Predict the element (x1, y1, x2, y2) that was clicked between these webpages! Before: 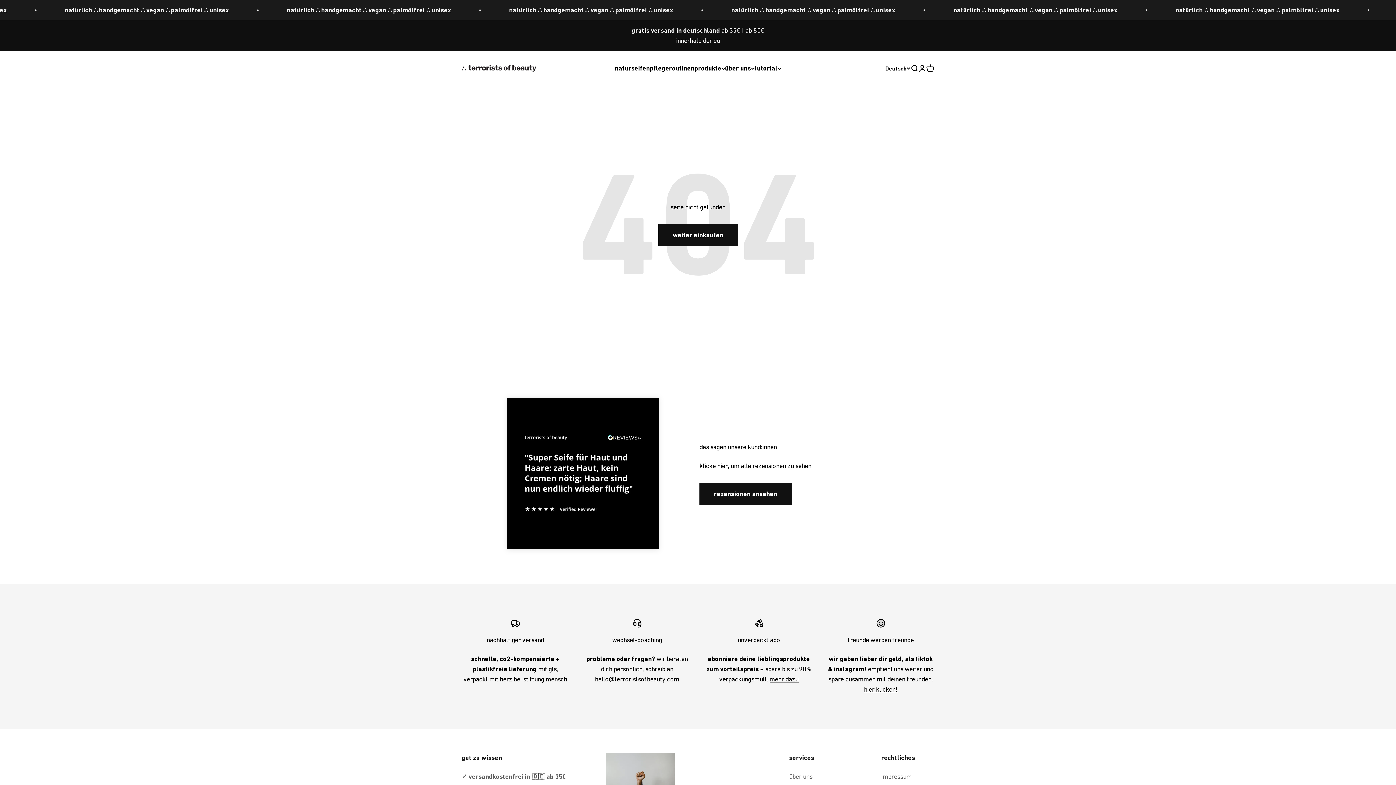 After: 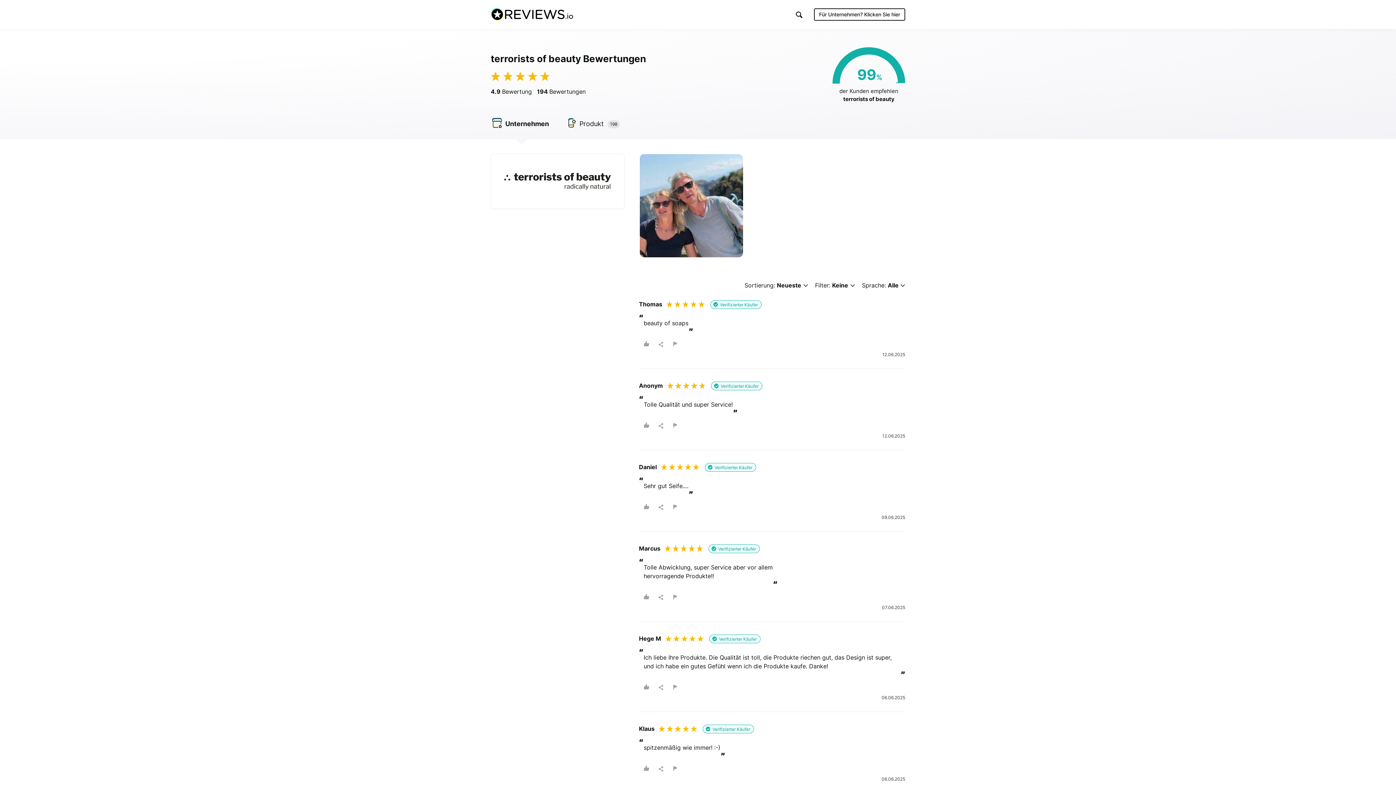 Action: bbox: (699, 482, 791, 505) label: rezensionen ansehen